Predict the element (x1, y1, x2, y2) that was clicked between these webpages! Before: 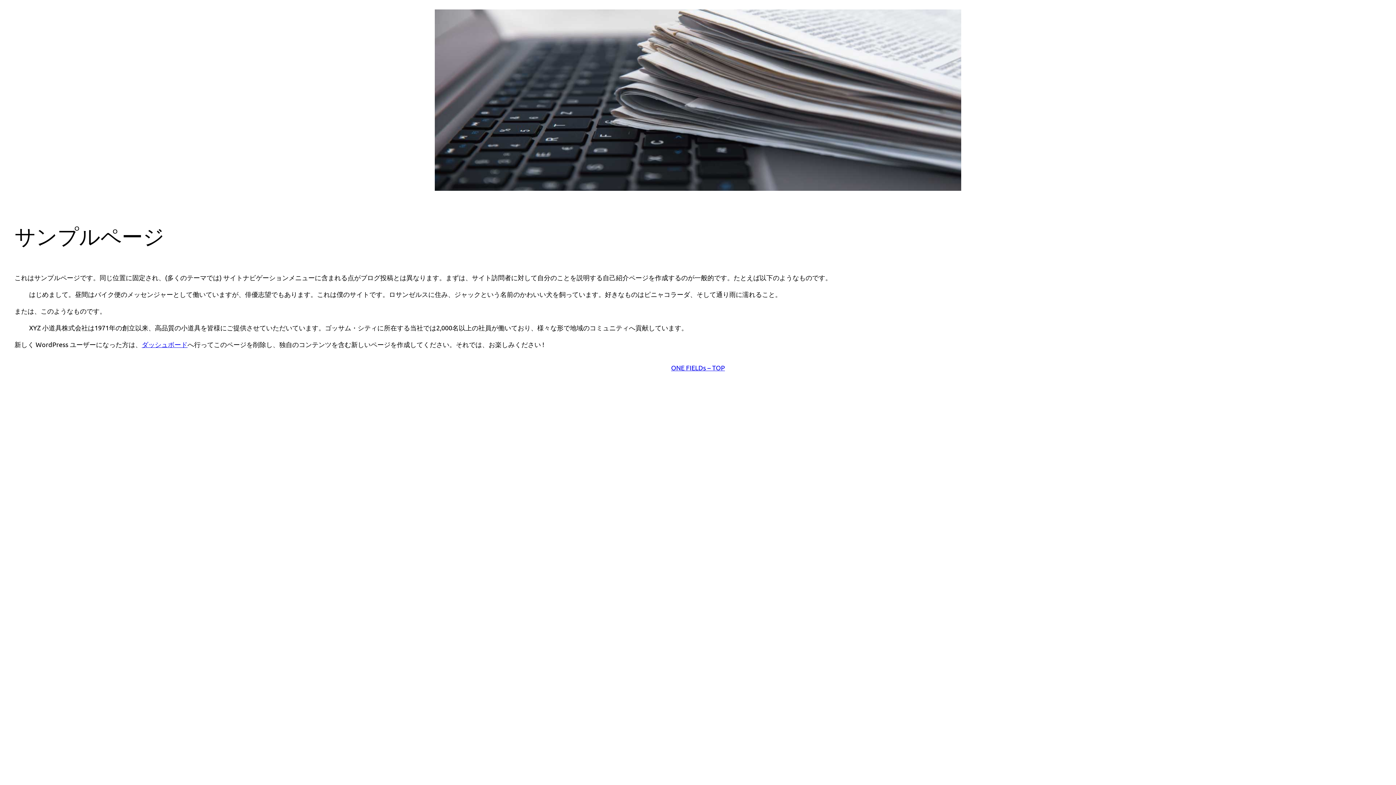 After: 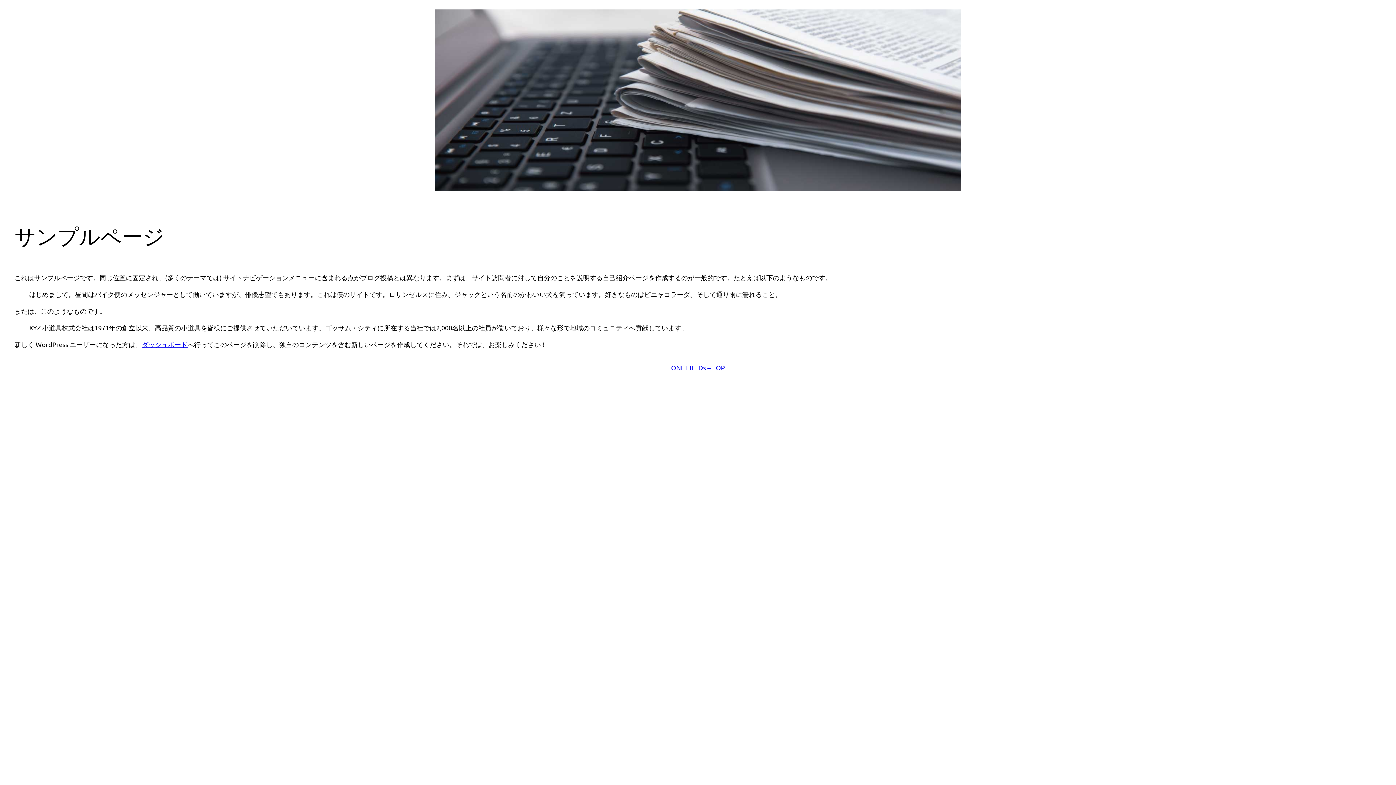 Action: label: ONE FIELDs – TOP bbox: (671, 364, 725, 371)